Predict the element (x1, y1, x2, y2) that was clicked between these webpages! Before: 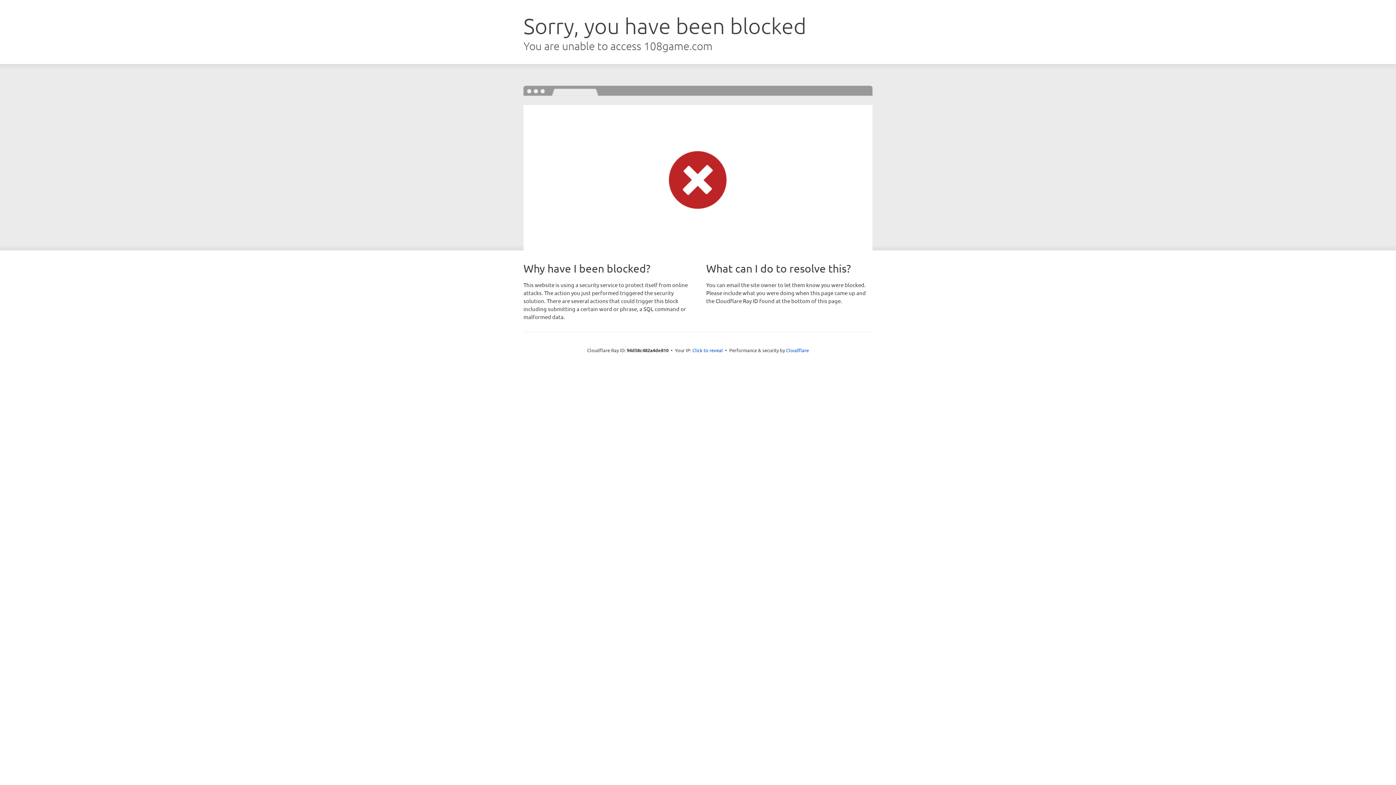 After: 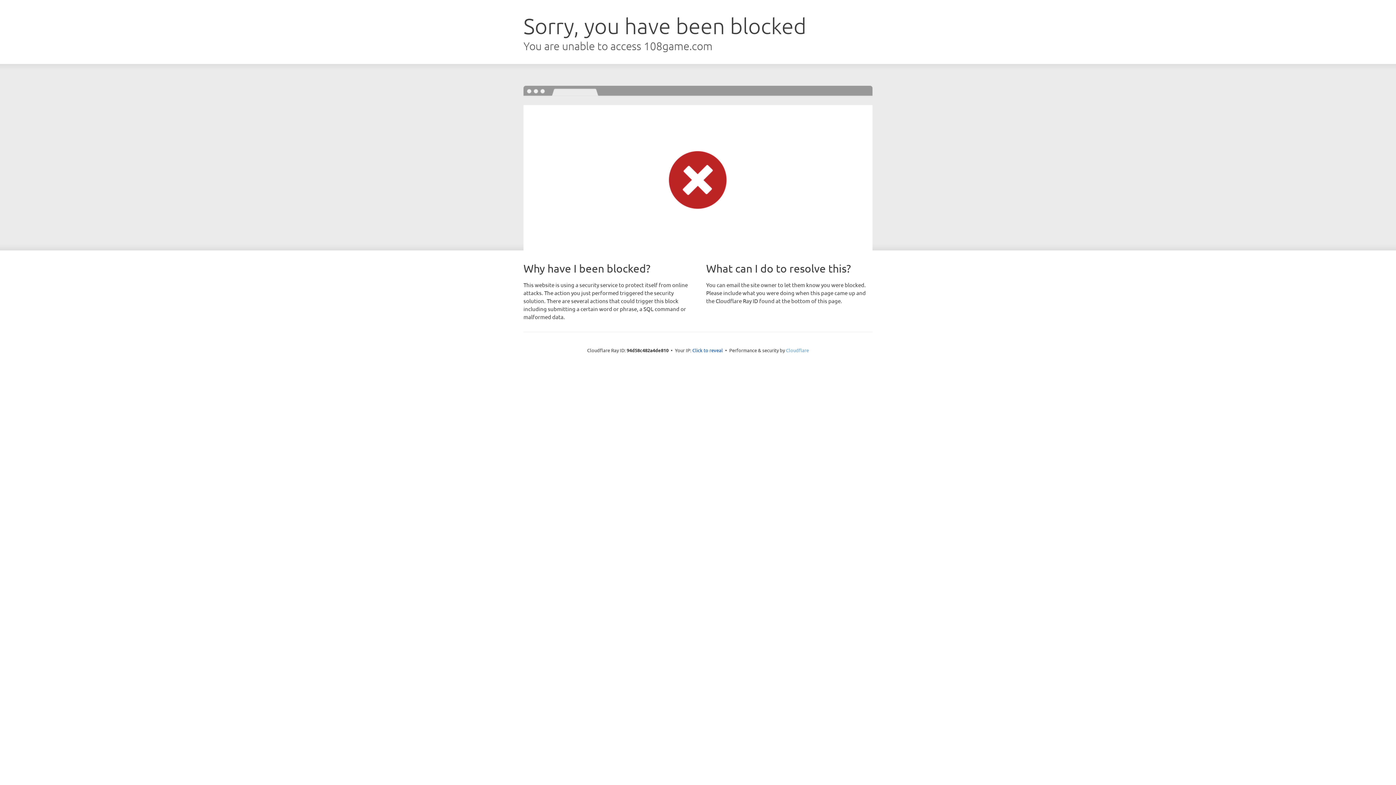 Action: label: Cloudflare bbox: (786, 347, 809, 353)